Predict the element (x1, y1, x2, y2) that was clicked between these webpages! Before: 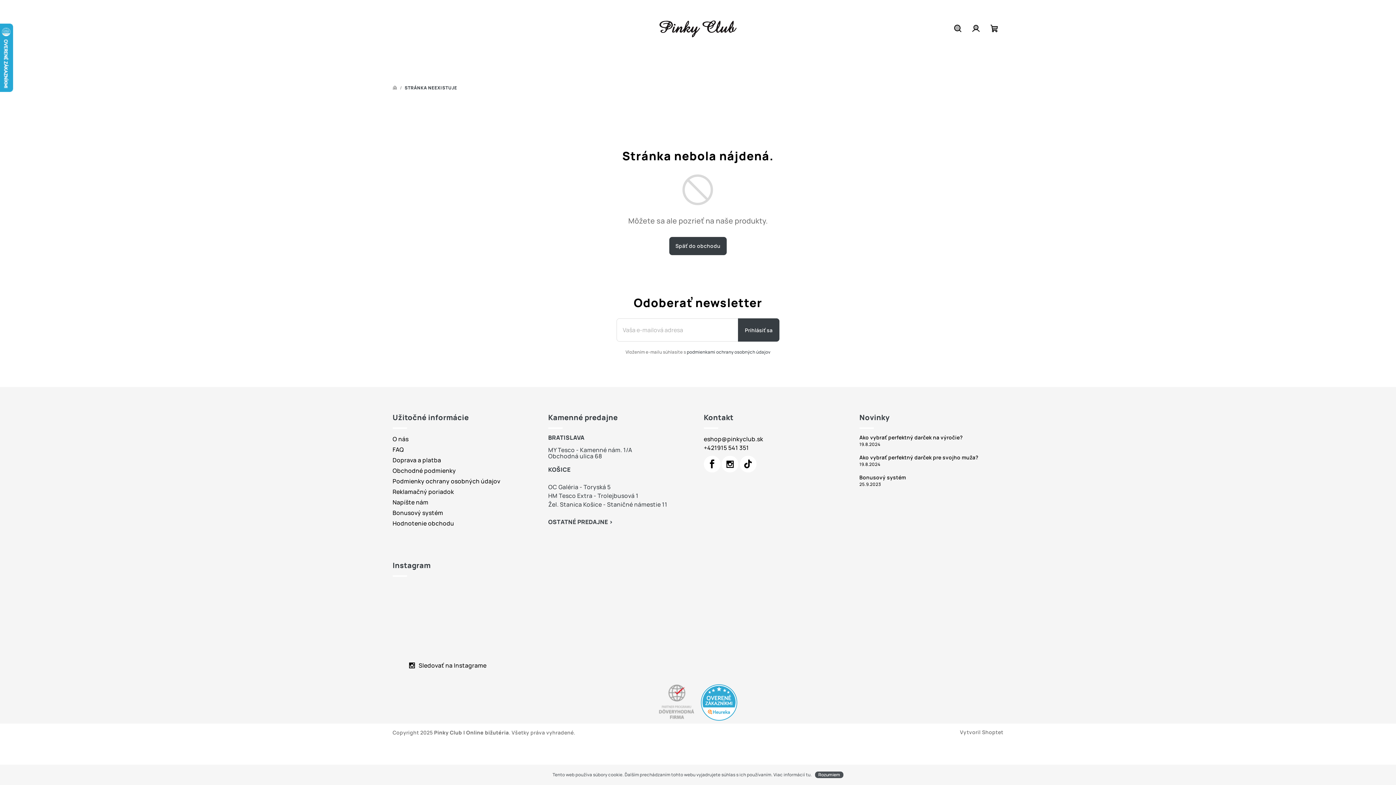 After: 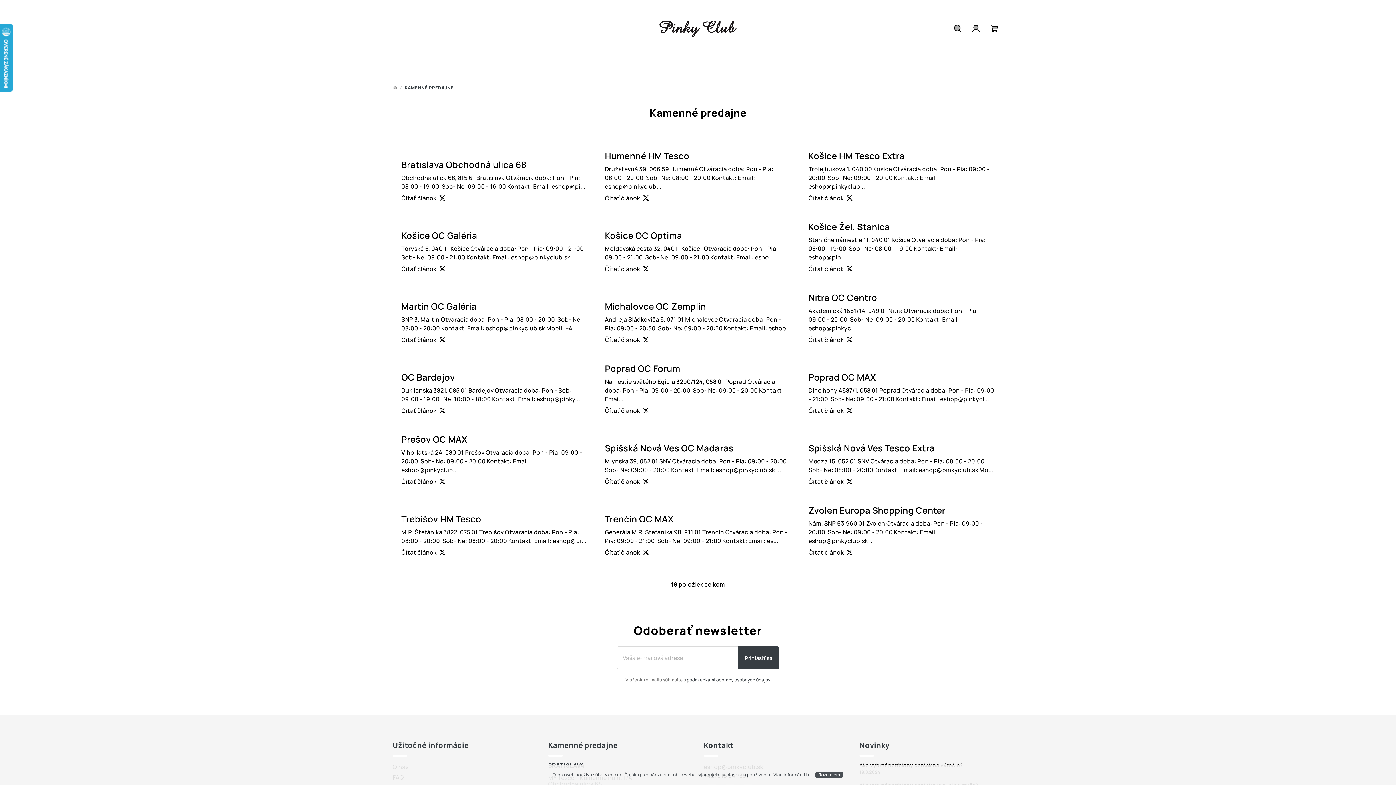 Action: label: Kamenné predajne bbox: (548, 412, 617, 422)